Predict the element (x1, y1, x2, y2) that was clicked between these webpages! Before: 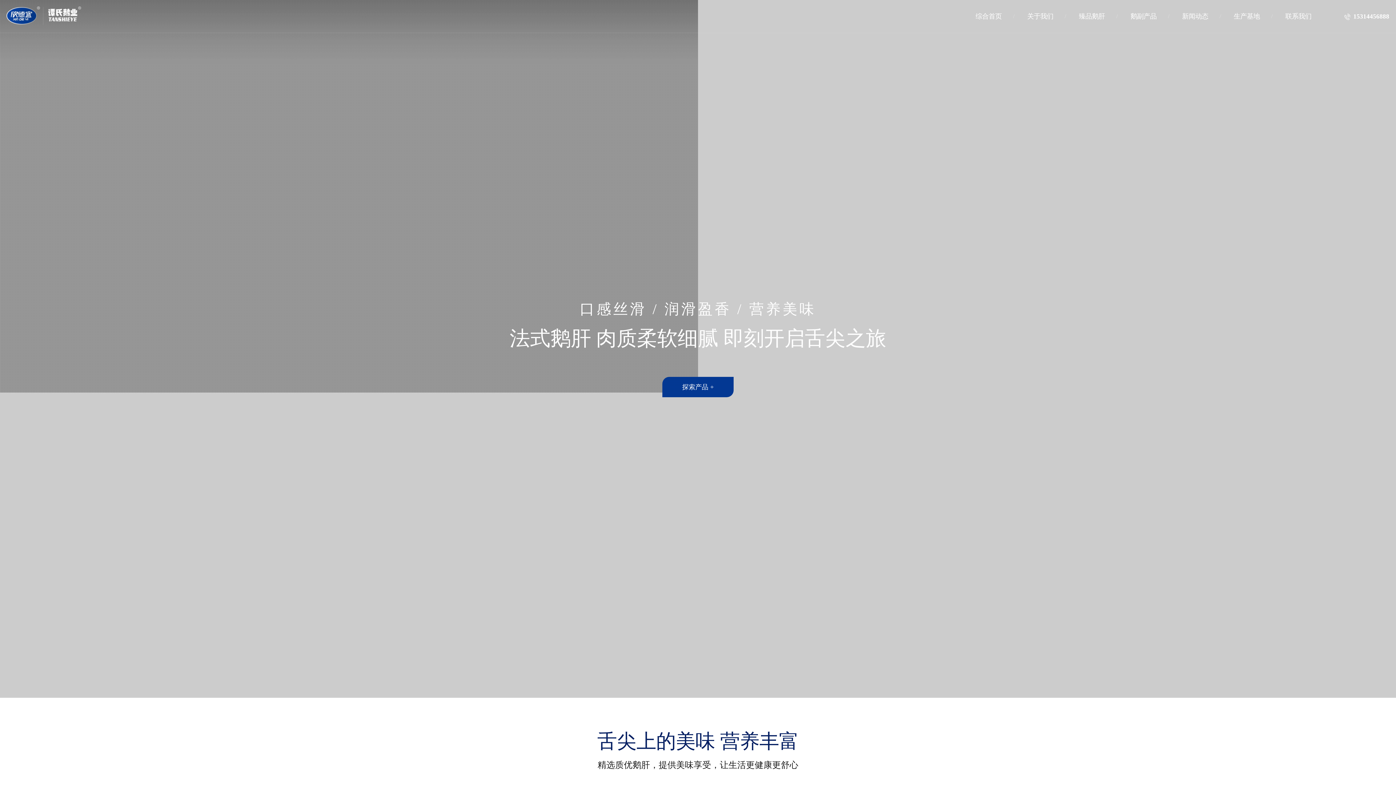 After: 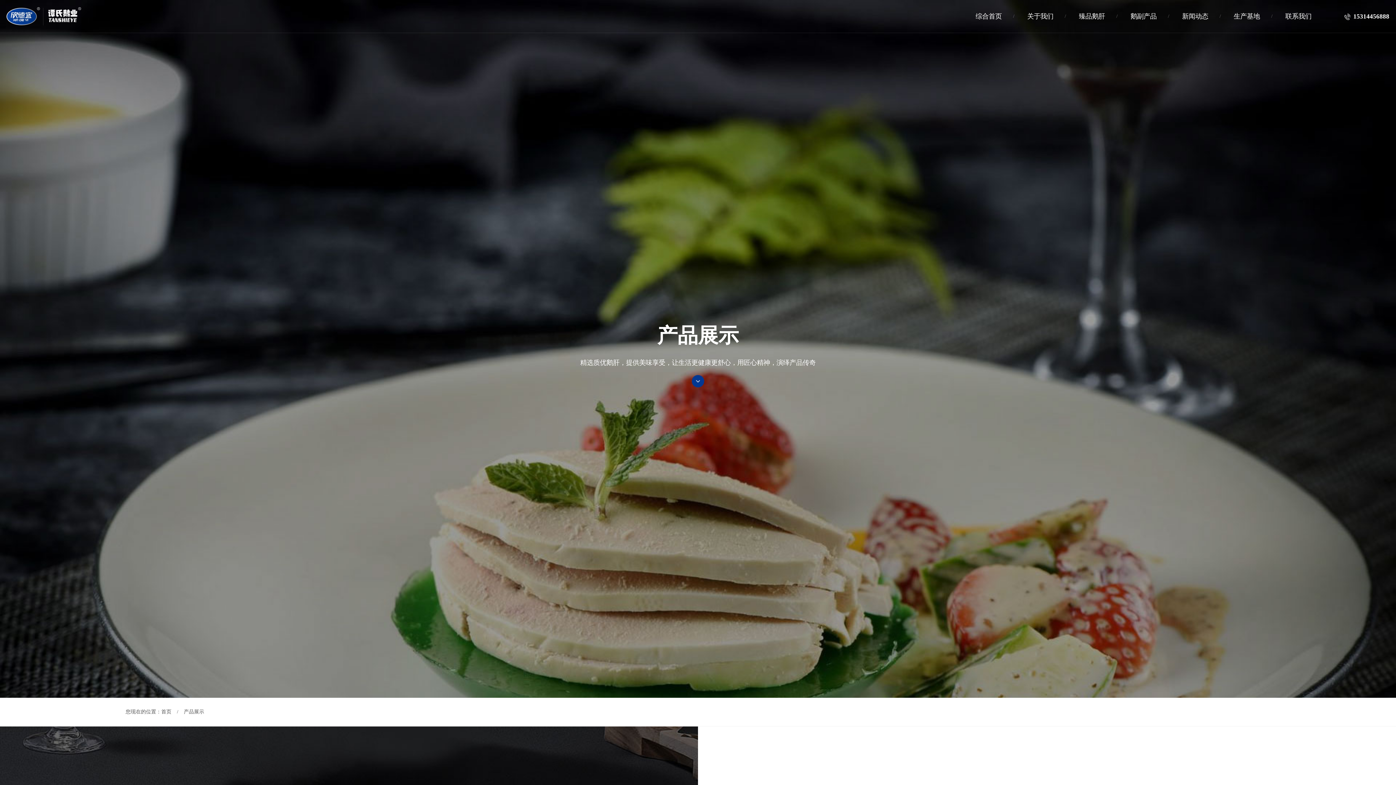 Action: bbox: (662, 377, 733, 397) label: 探索产品 +